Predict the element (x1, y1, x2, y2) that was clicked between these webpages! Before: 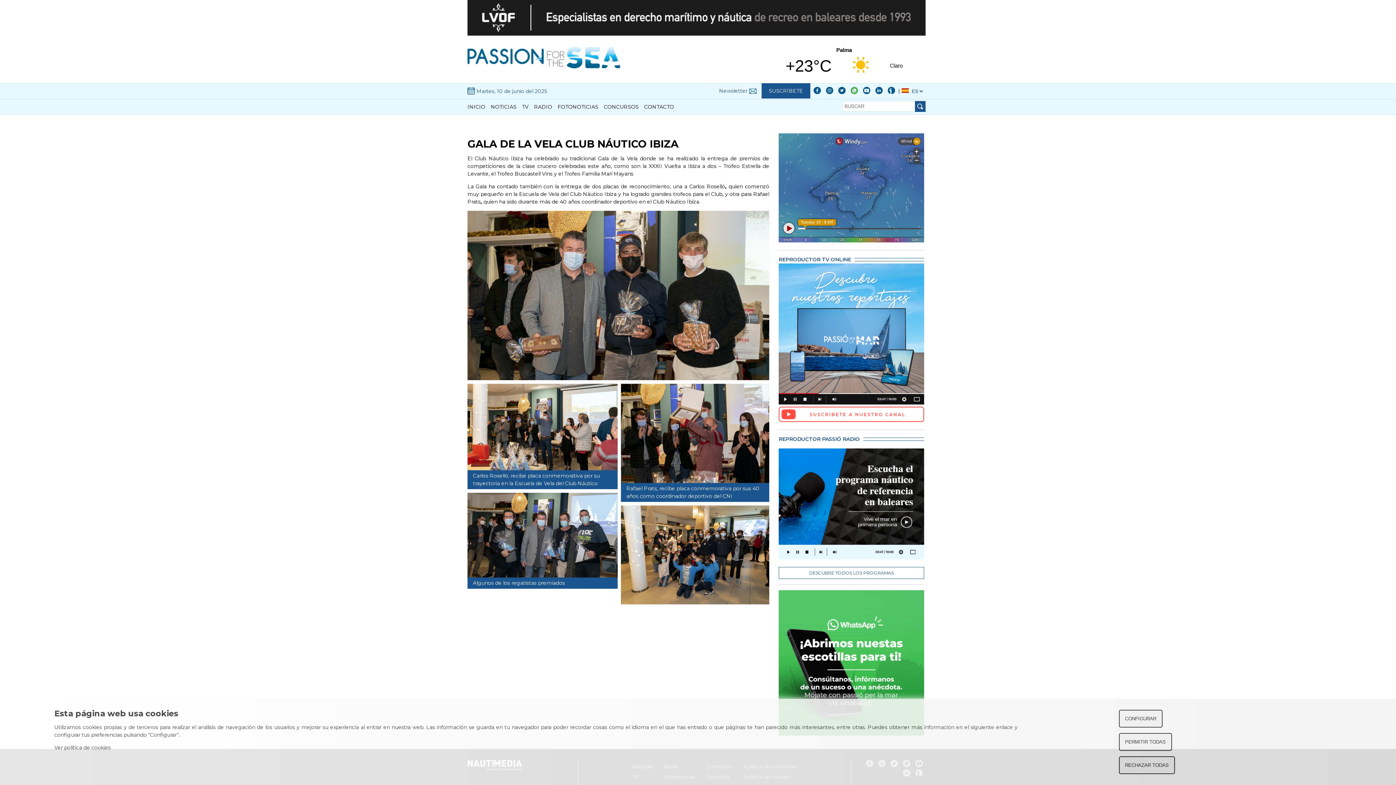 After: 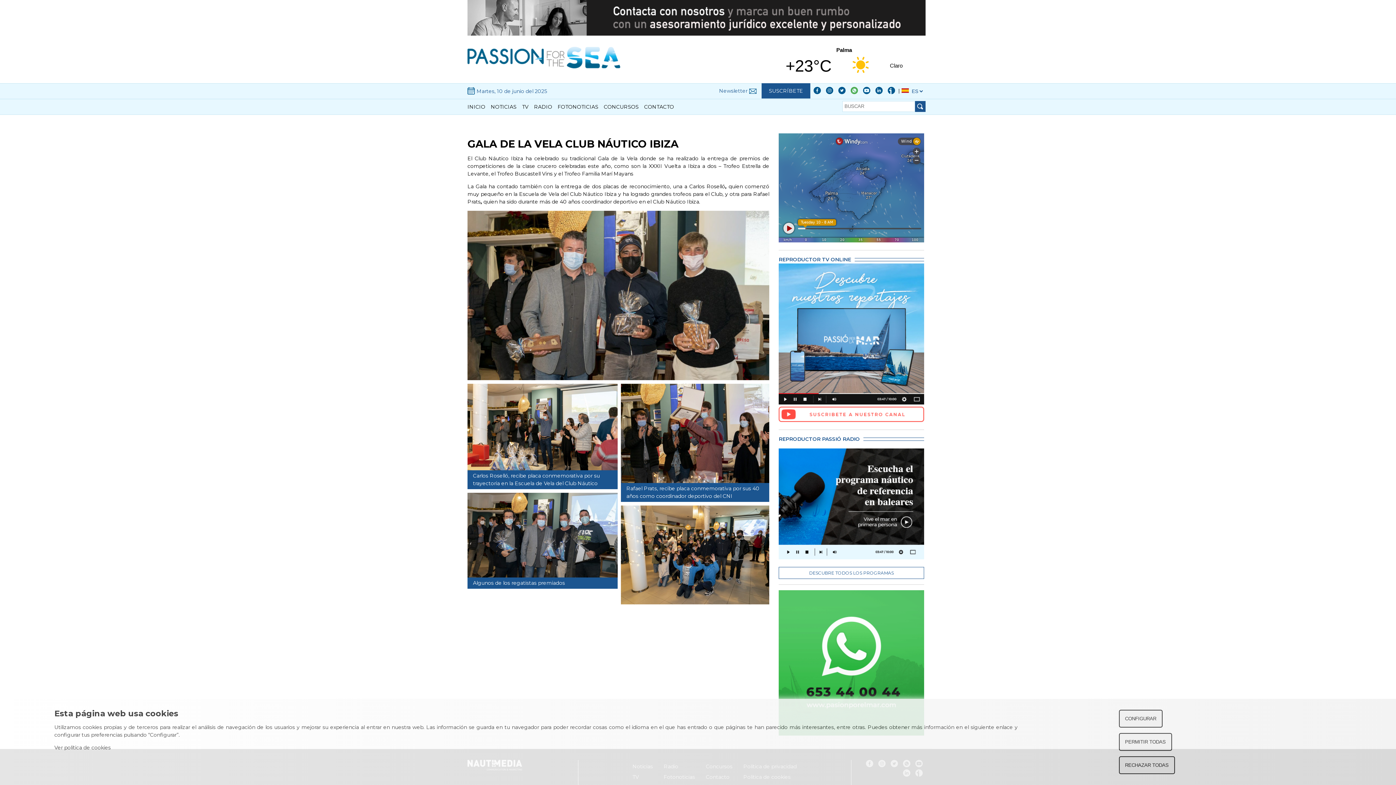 Action: bbox: (886, 89, 897, 95)